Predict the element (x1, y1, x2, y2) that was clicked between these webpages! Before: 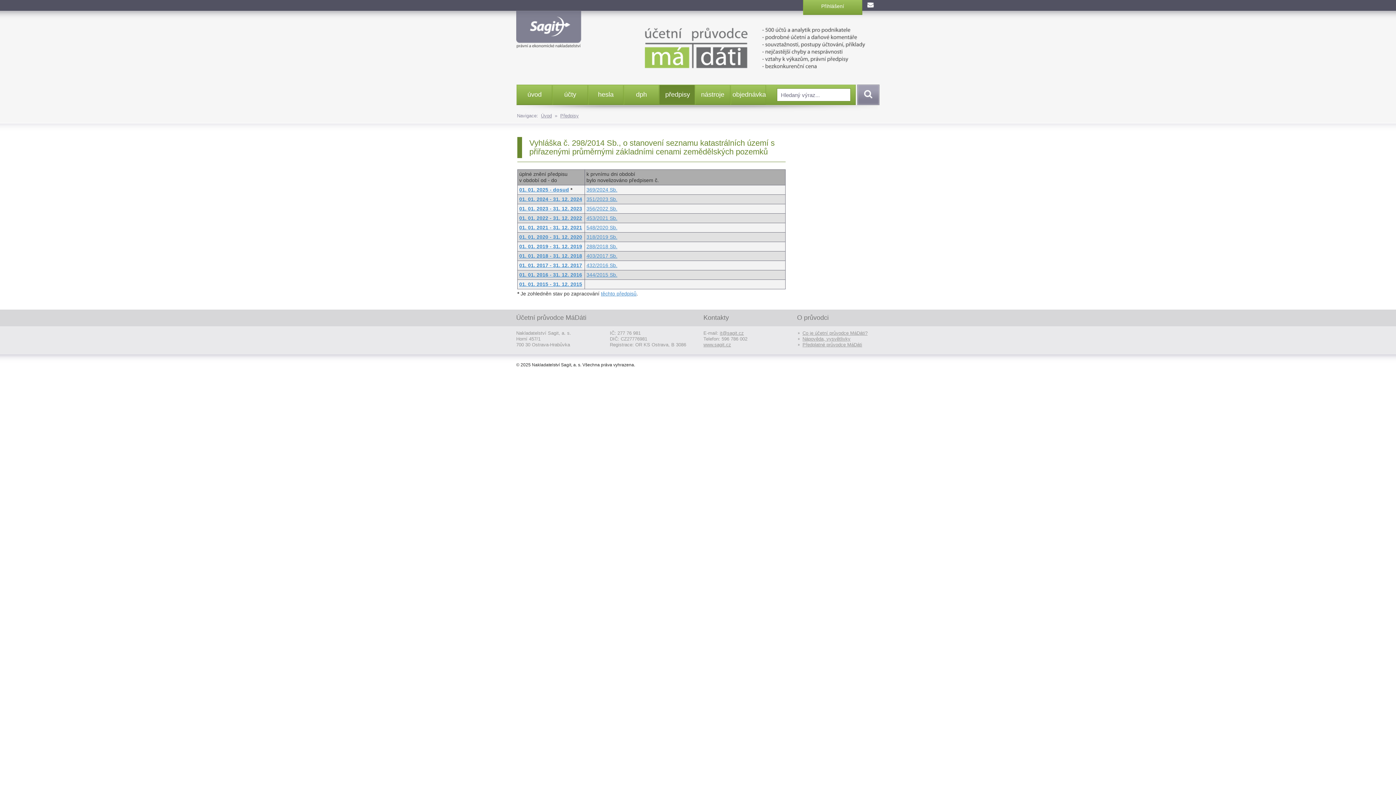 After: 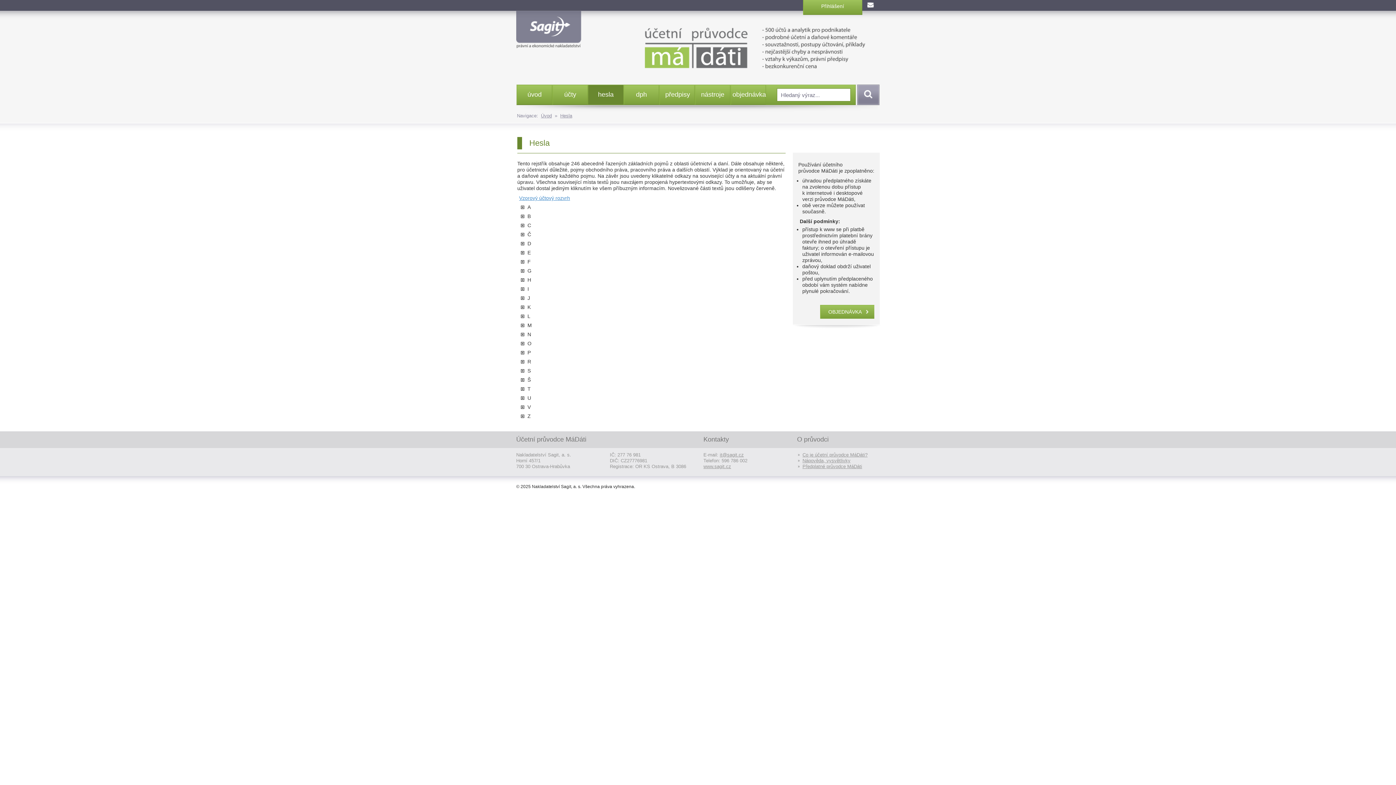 Action: bbox: (588, 85, 623, 105) label: hesla